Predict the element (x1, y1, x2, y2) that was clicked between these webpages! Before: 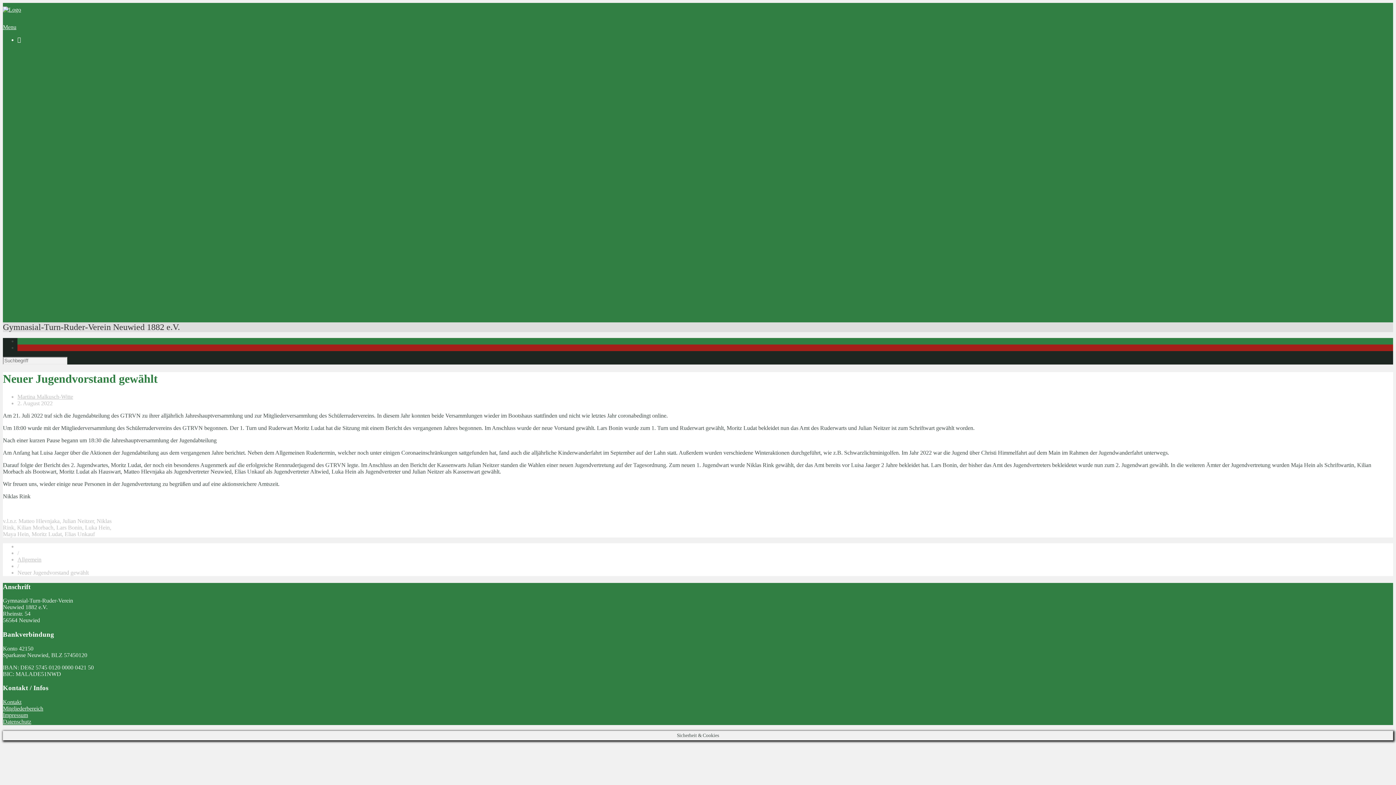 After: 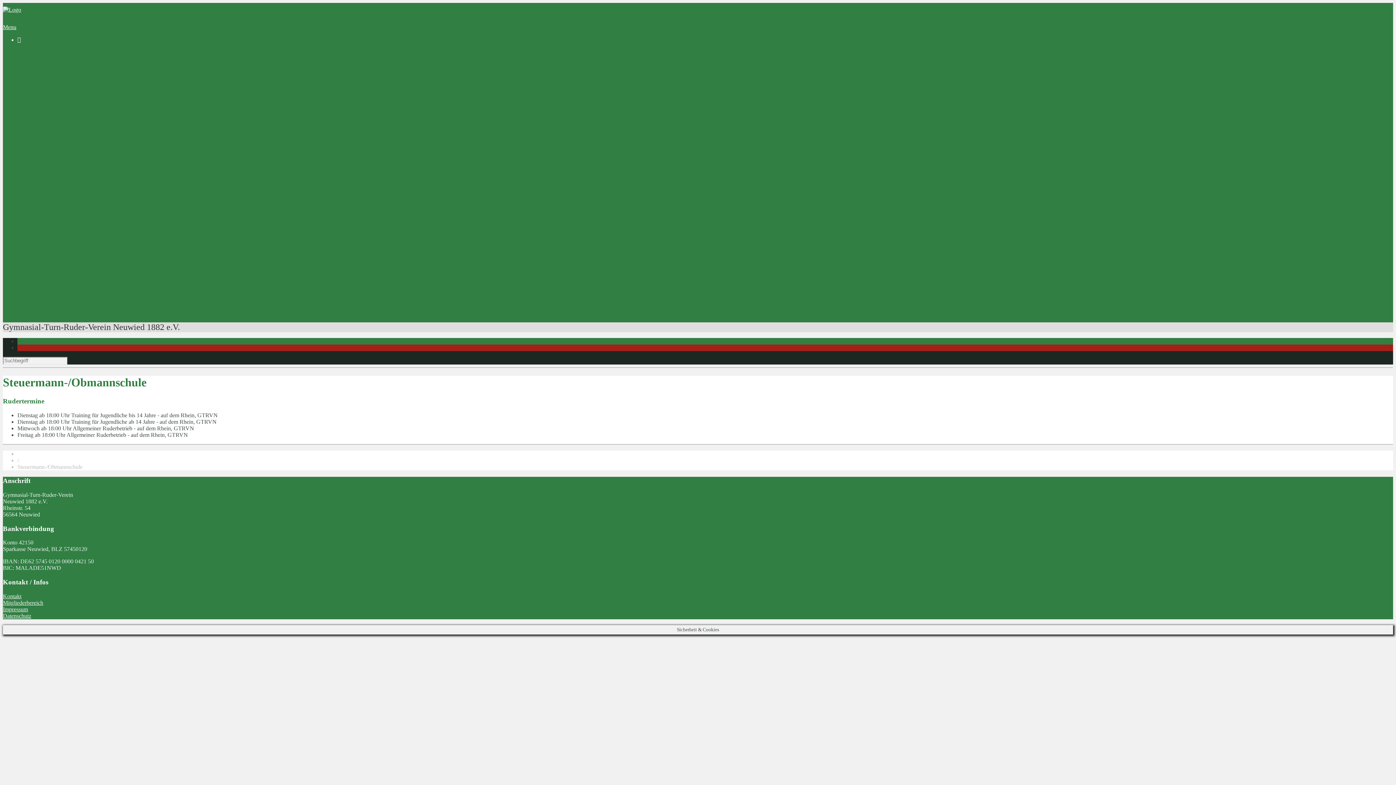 Action: bbox: (46, 193, 111, 199) label: Steuermann-/Obmannschule